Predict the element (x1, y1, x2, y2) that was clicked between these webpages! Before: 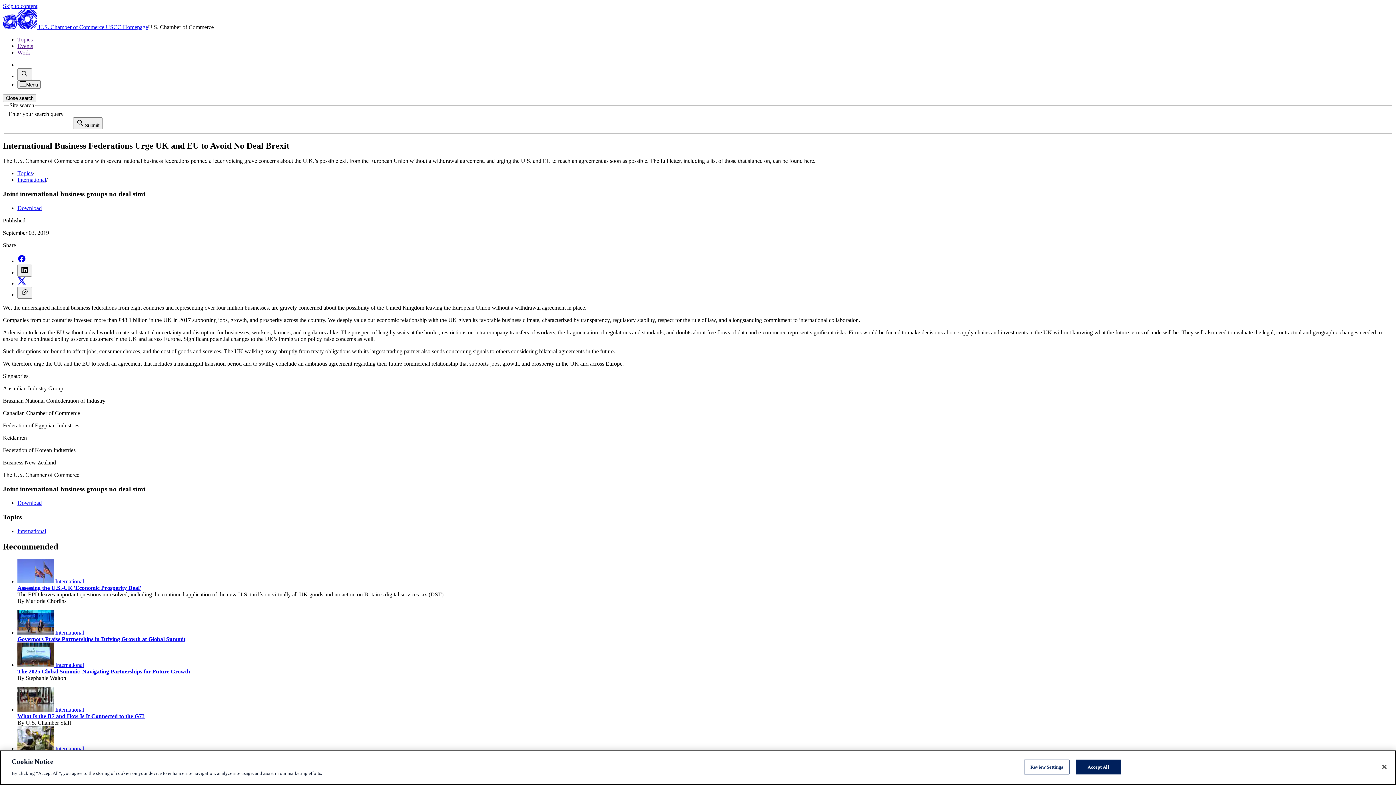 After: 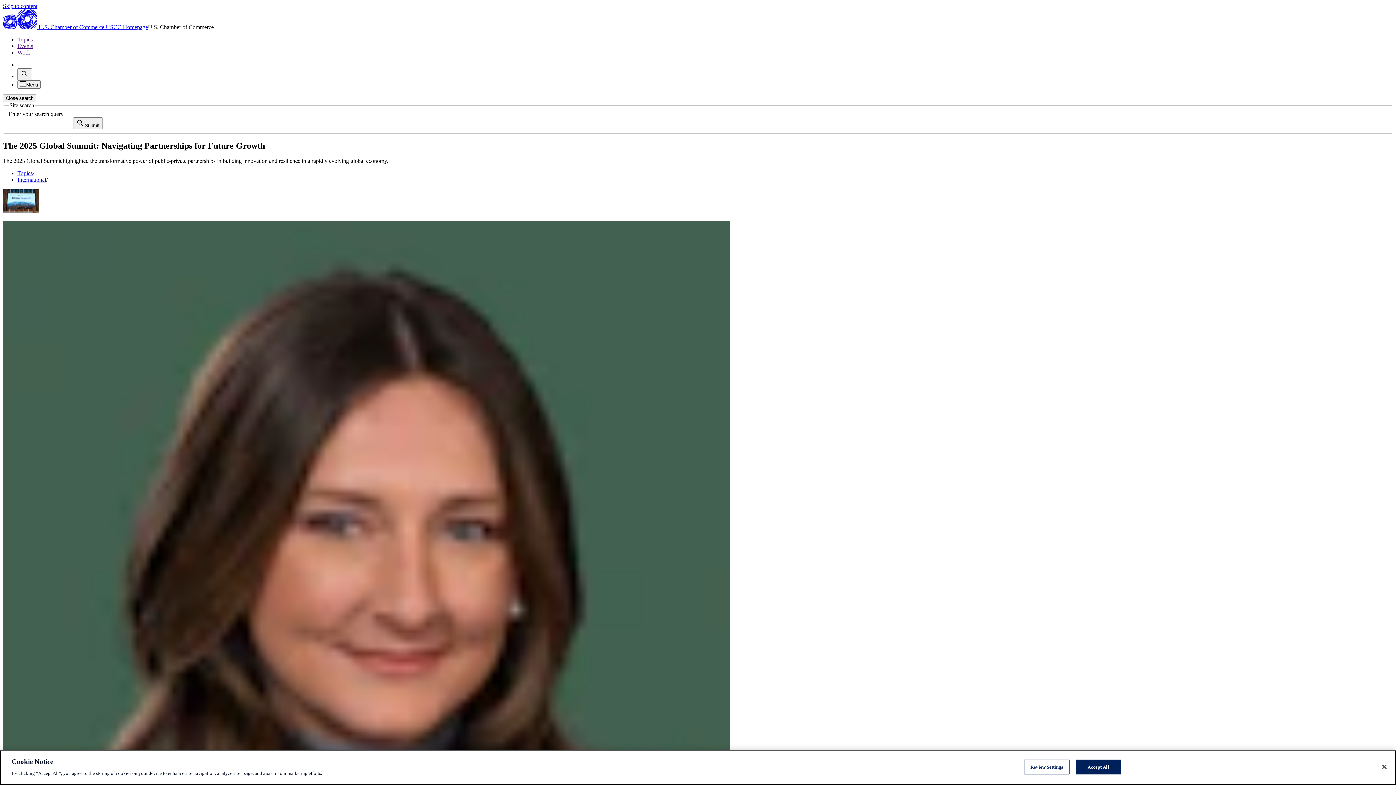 Action: bbox: (17, 668, 190, 674) label: The 2025 Global Summit: Navigating Partnerships for Future Growth